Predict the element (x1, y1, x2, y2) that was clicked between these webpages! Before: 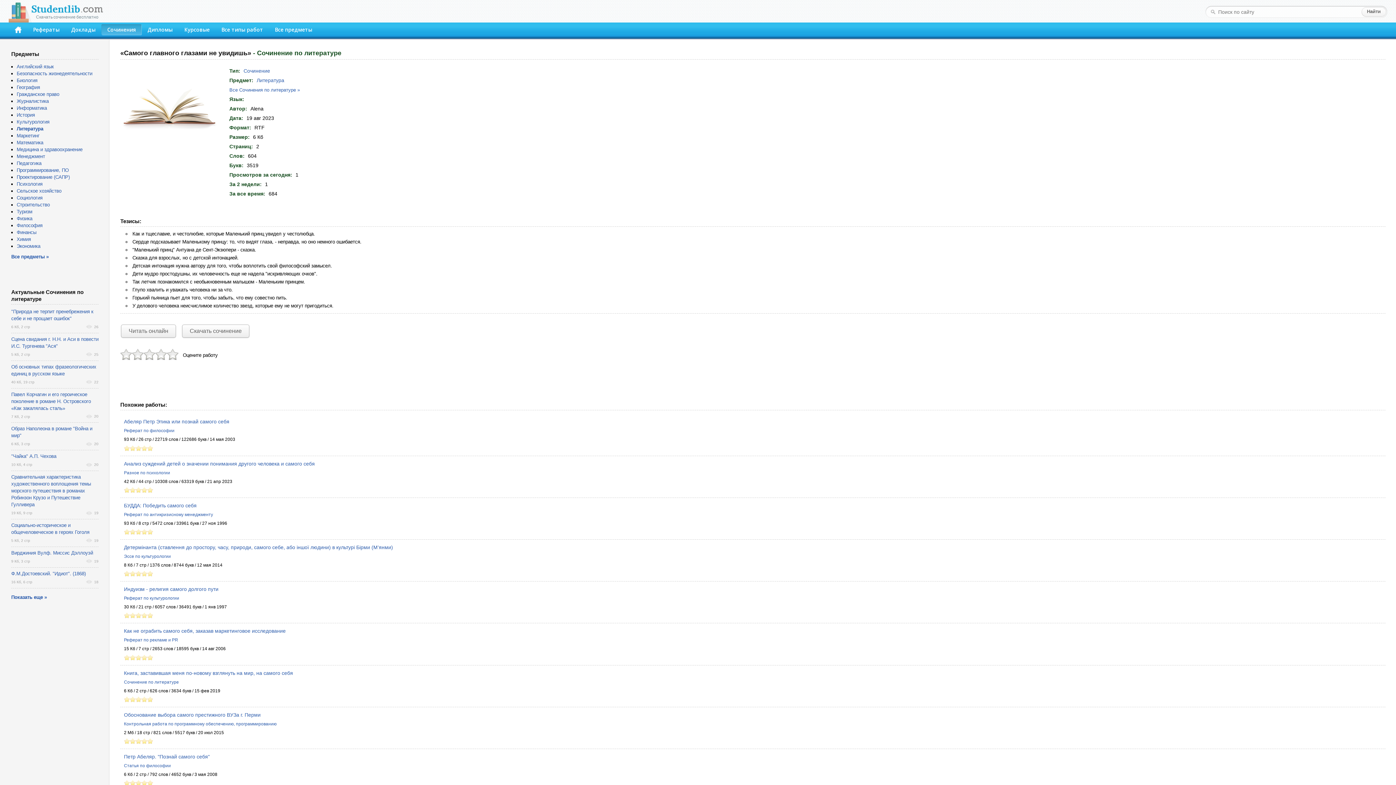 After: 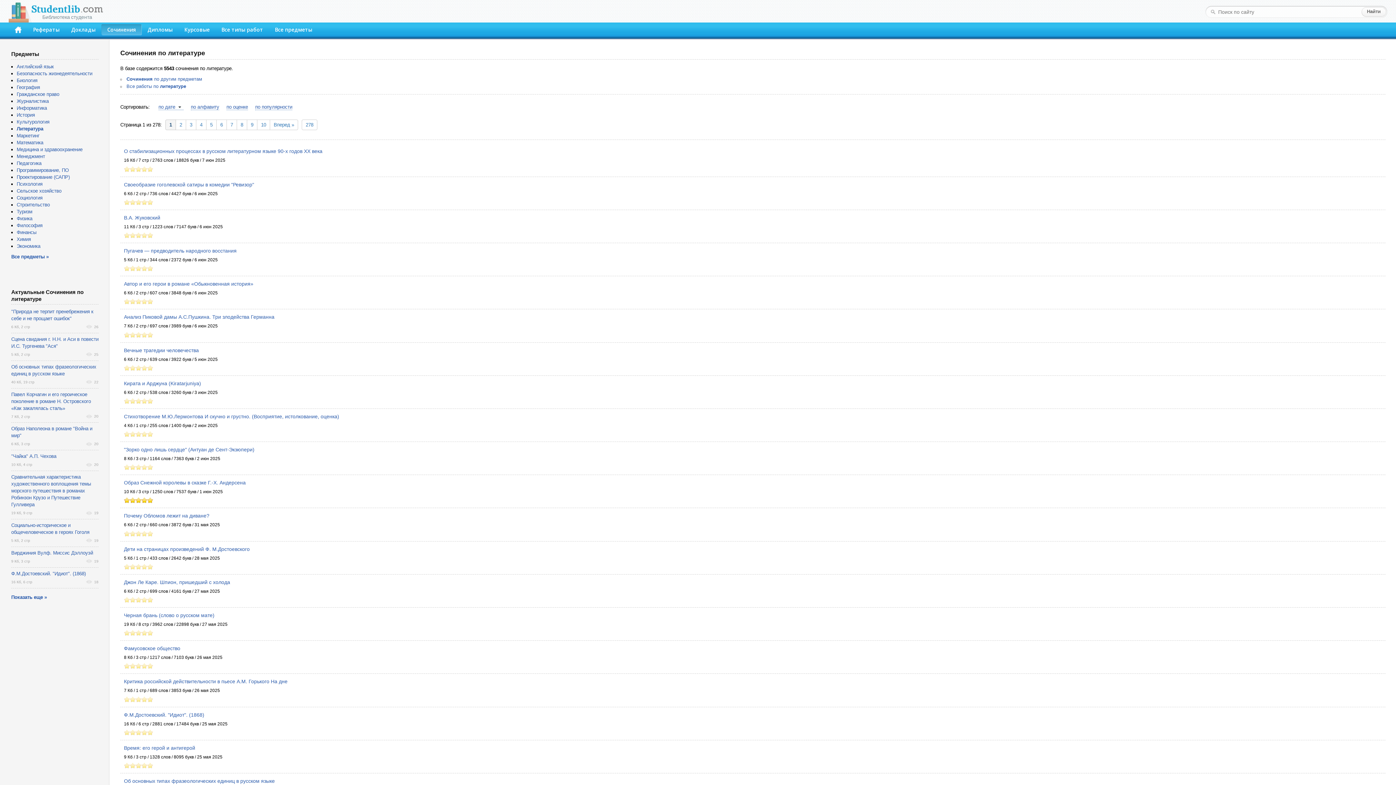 Action: label: Все Сочинения по литературе » bbox: (229, 87, 300, 92)